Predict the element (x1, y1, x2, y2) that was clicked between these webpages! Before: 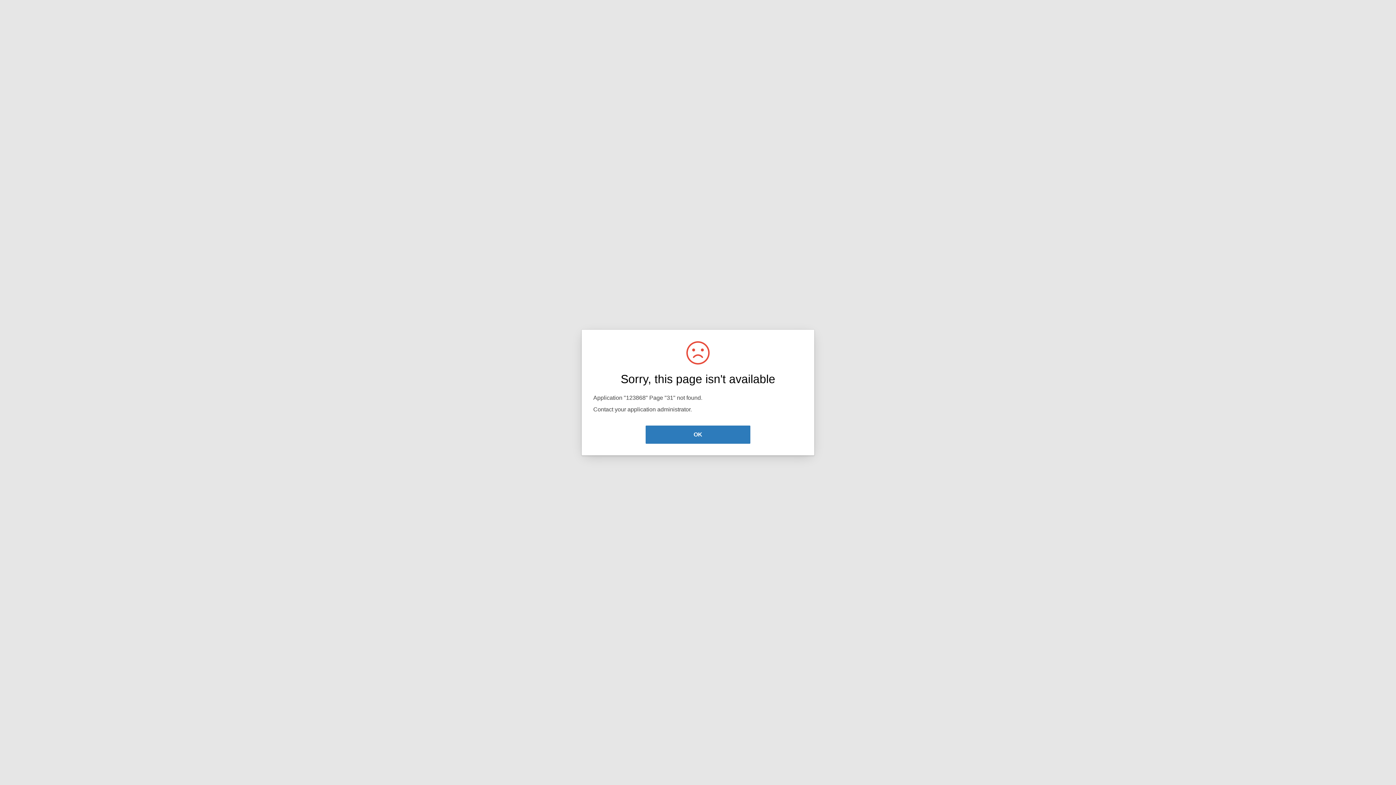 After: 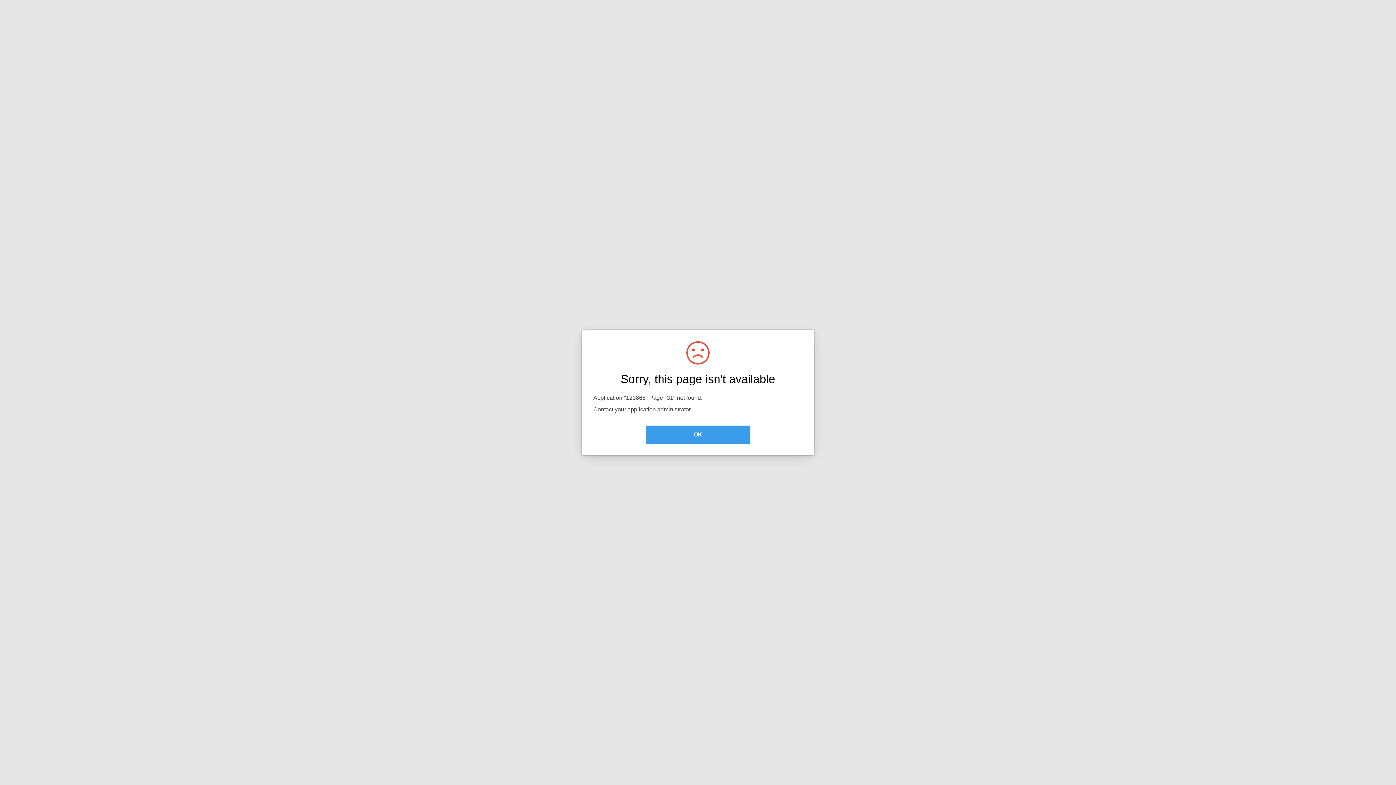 Action: label: OK bbox: (645, 425, 750, 444)